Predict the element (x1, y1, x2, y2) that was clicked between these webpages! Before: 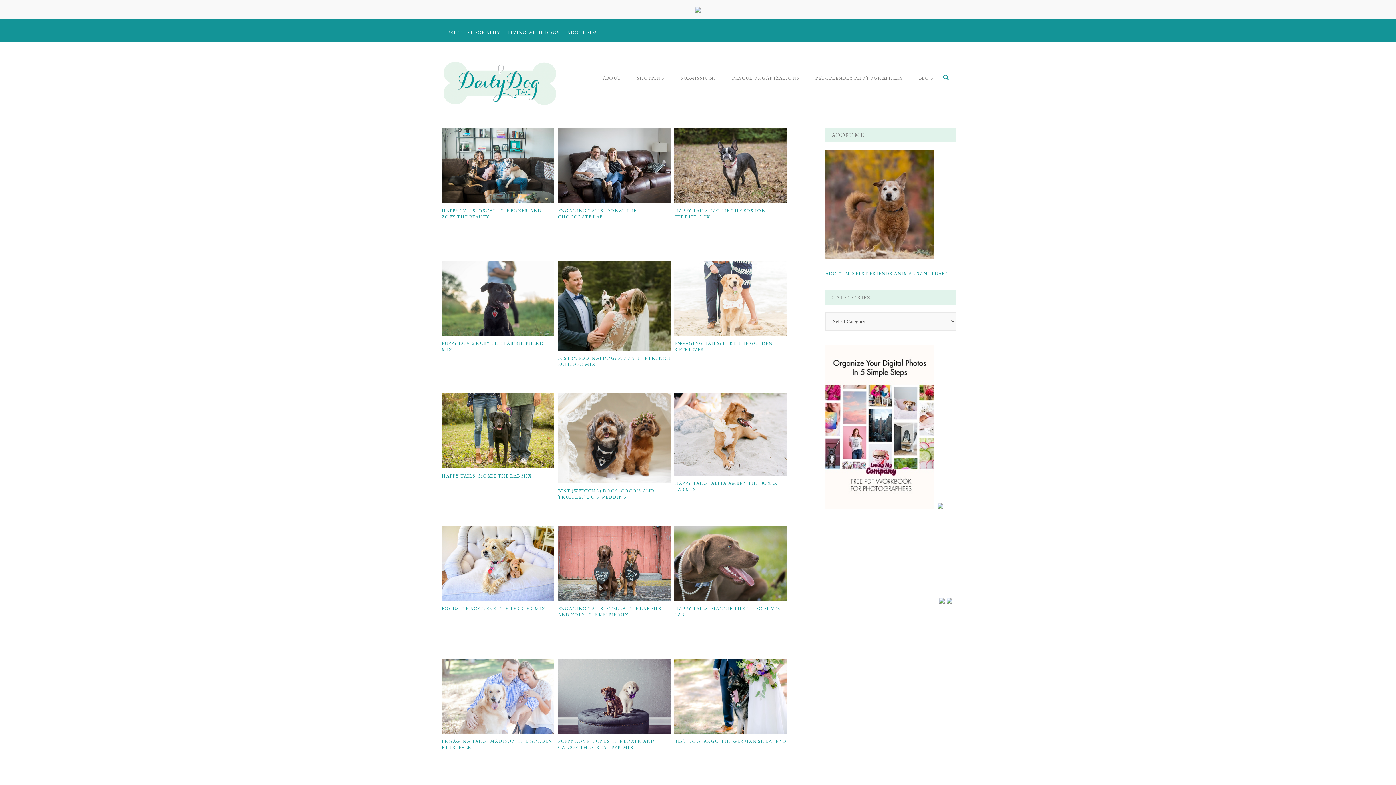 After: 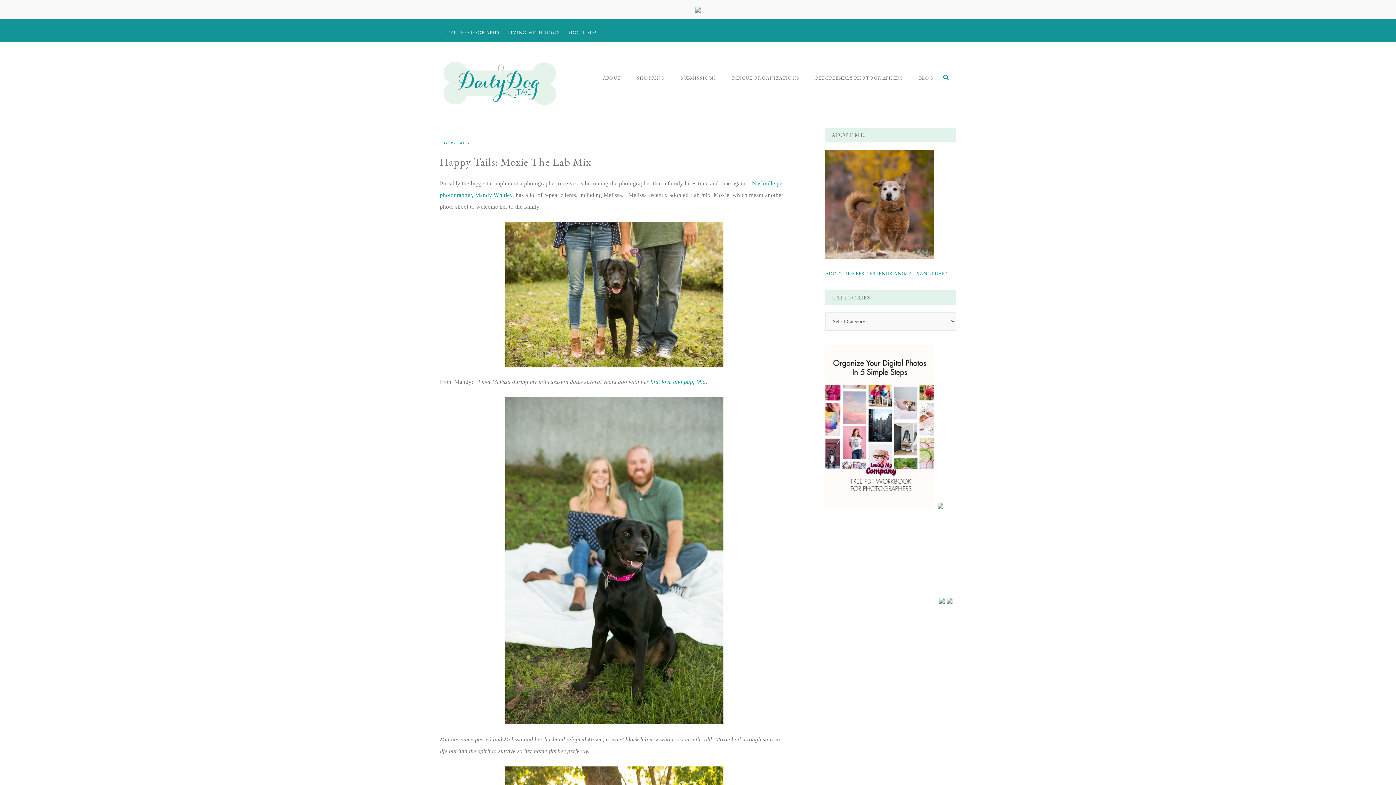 Action: label: HAPPY TAILS: MOXIE THE LAB MIX bbox: (441, 473, 532, 479)